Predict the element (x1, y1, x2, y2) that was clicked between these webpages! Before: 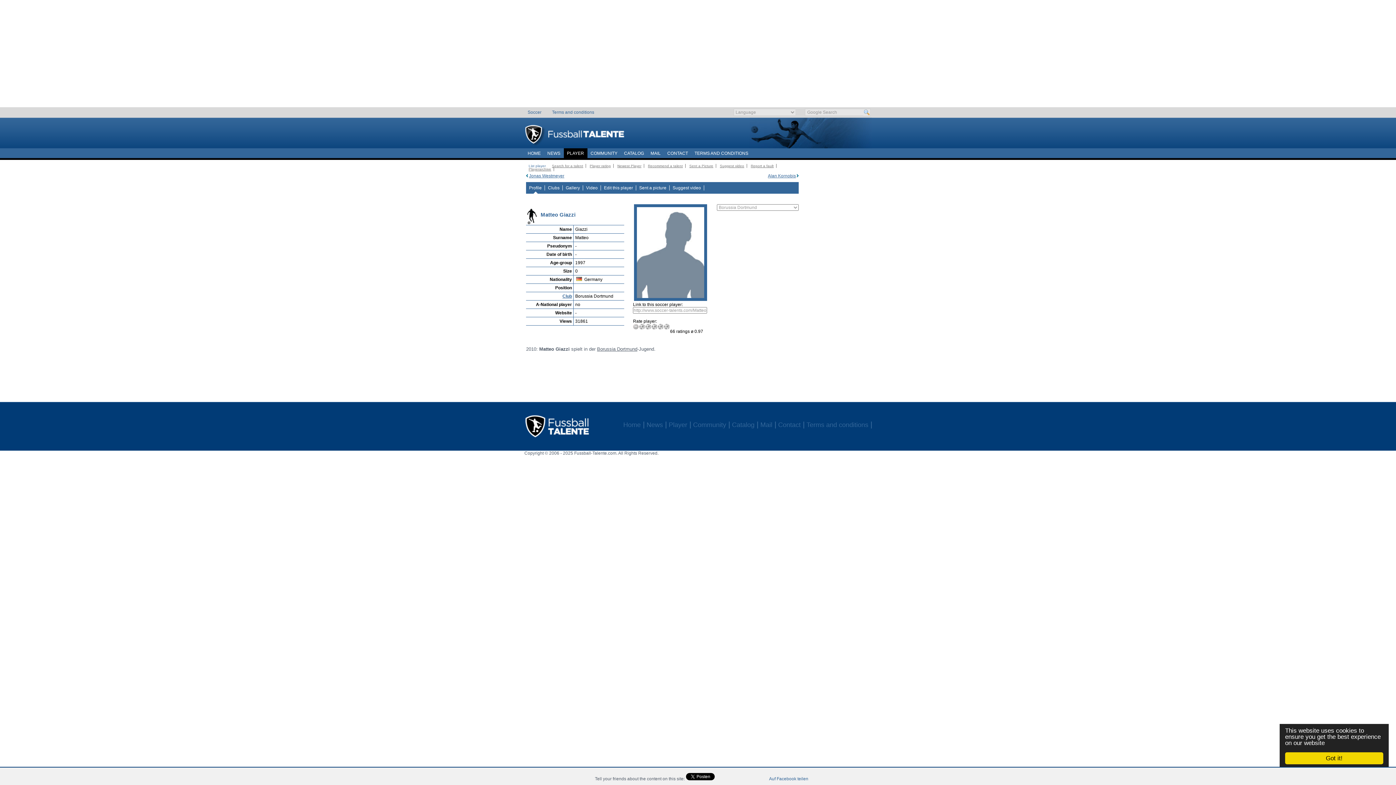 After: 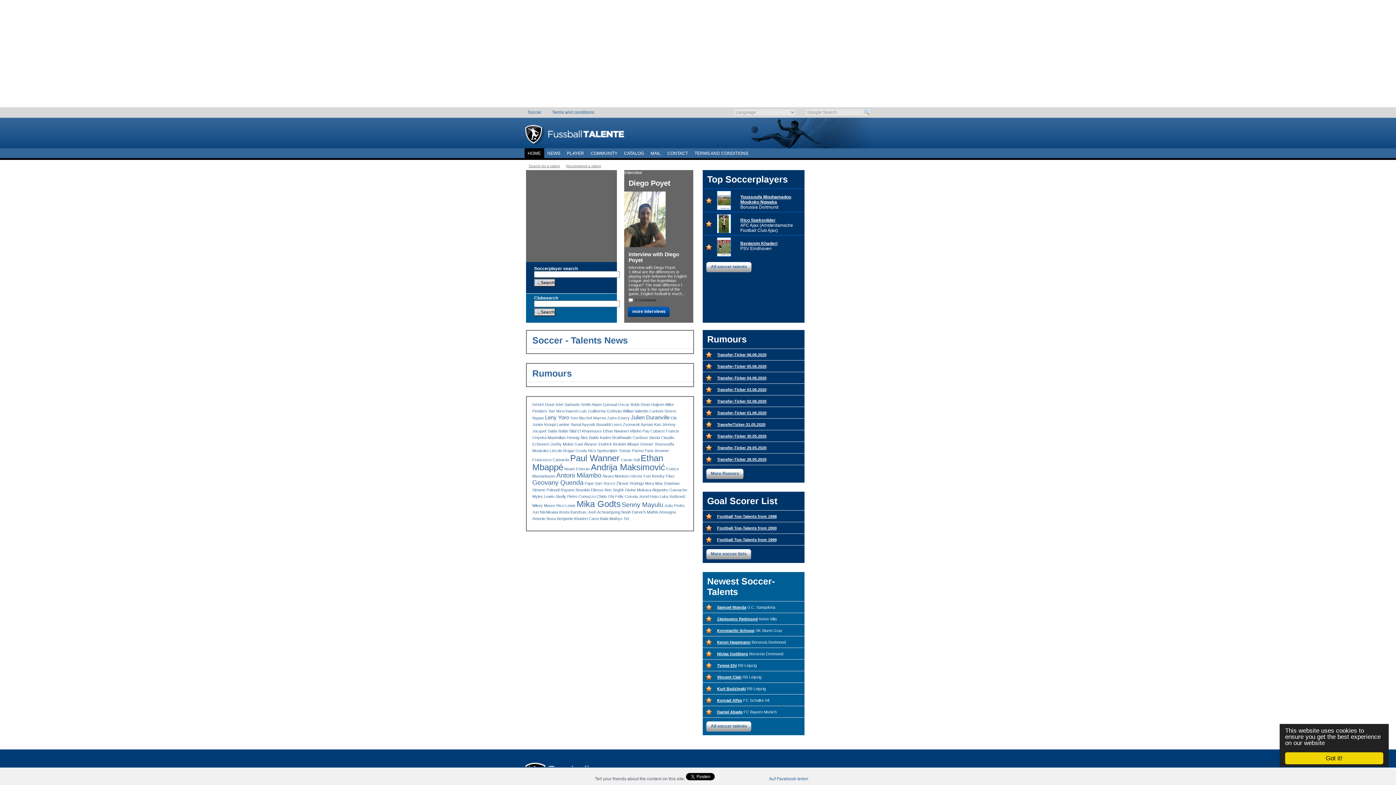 Action: label: Soccer bbox: (527, 109, 541, 114)